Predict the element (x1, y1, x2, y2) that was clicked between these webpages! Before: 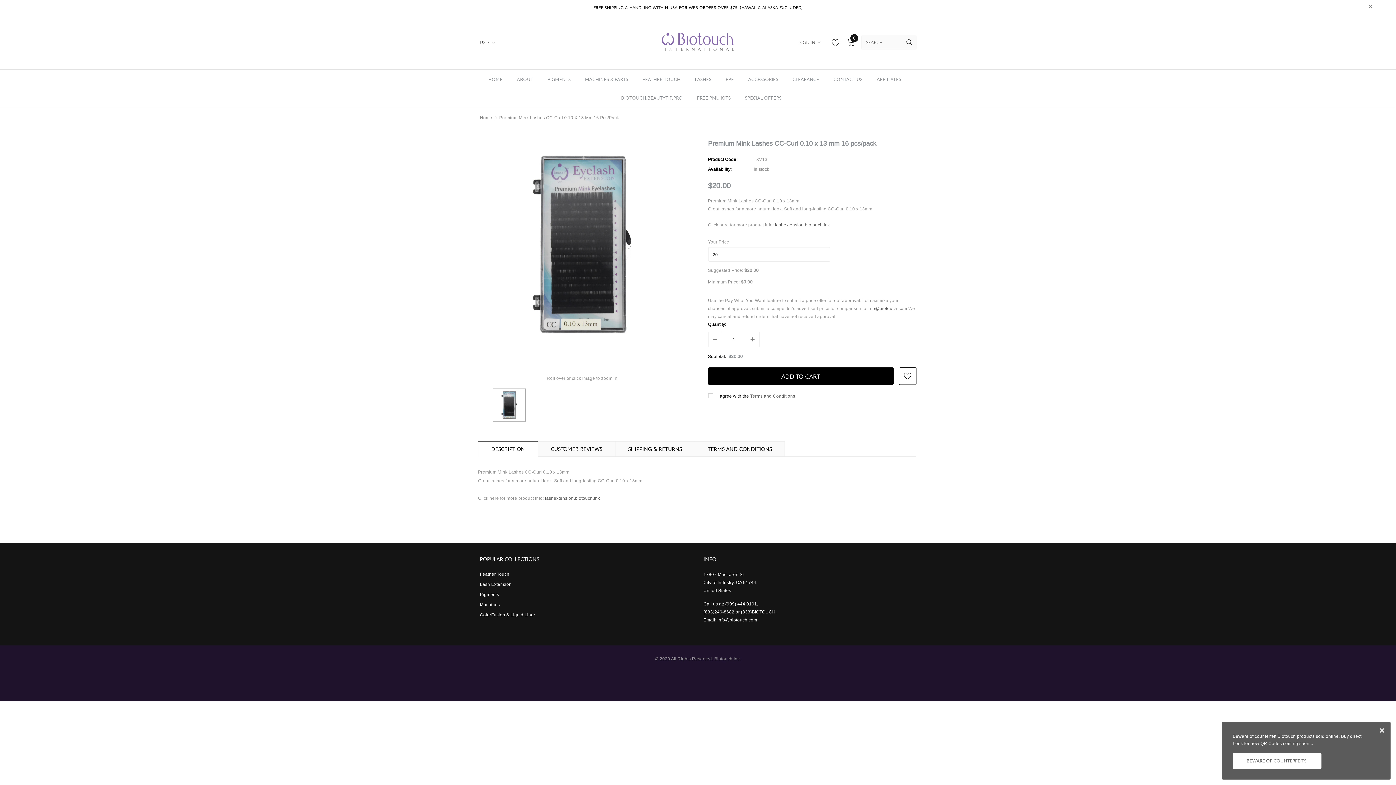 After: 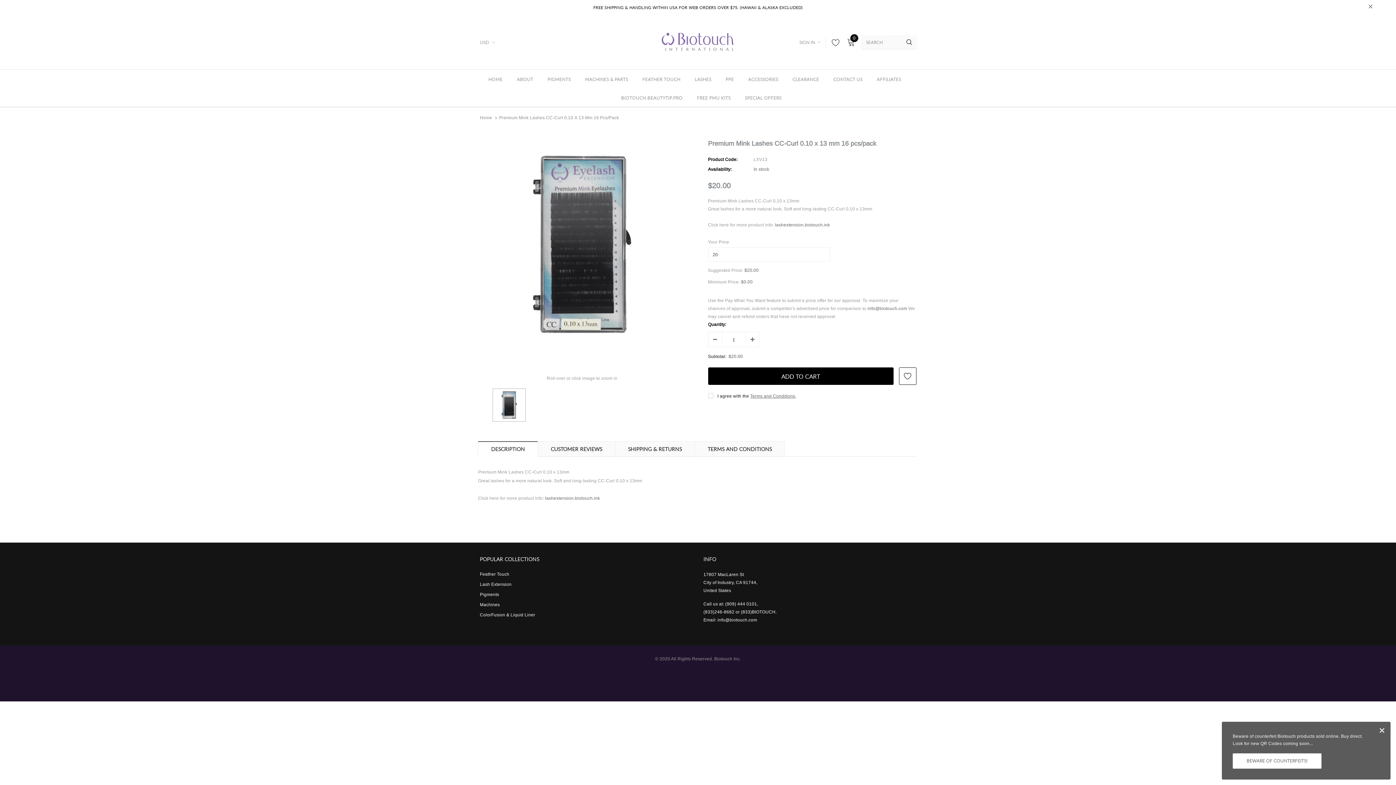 Action: bbox: (478, 441, 538, 456) label: DESCRIPTION